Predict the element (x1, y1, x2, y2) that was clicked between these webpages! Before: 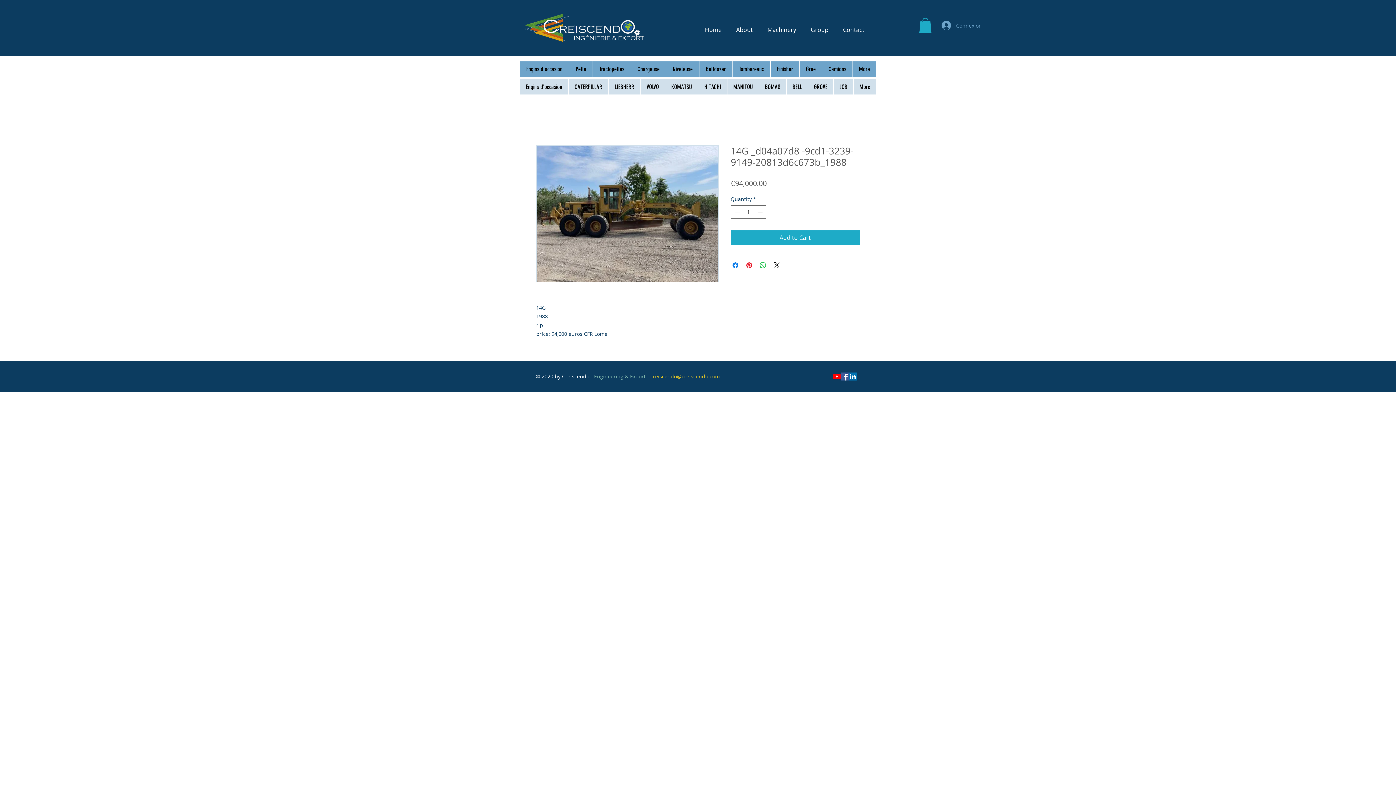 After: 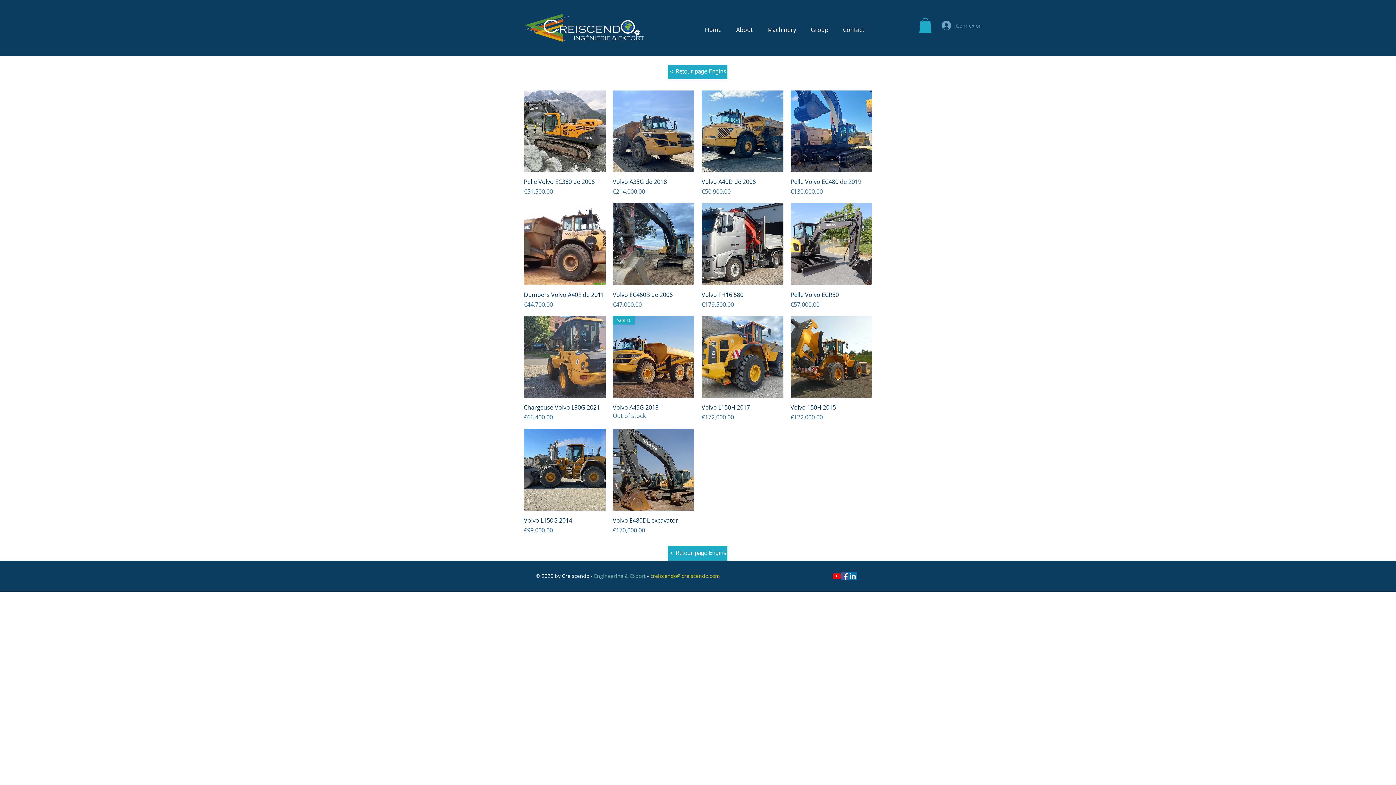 Action: bbox: (640, 79, 665, 94) label: VOLVO